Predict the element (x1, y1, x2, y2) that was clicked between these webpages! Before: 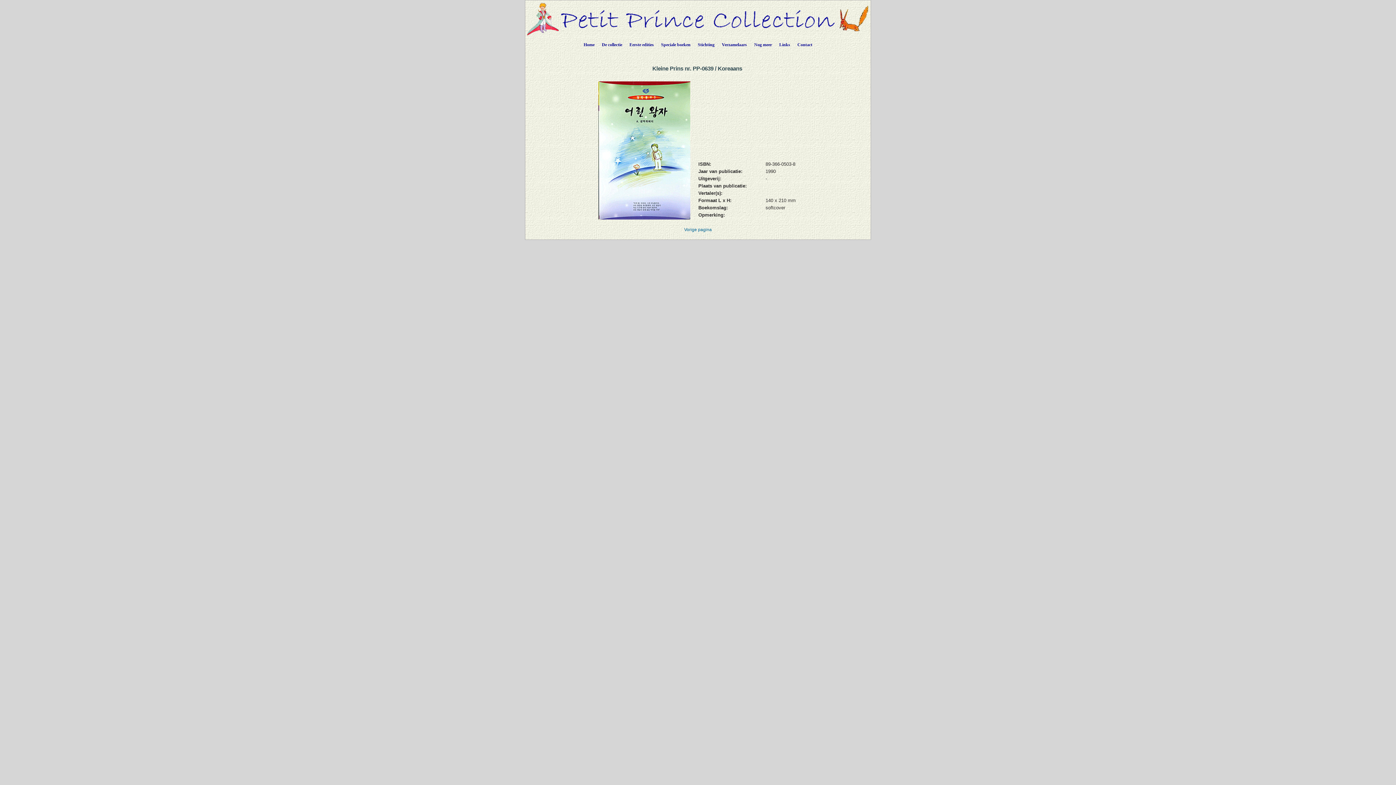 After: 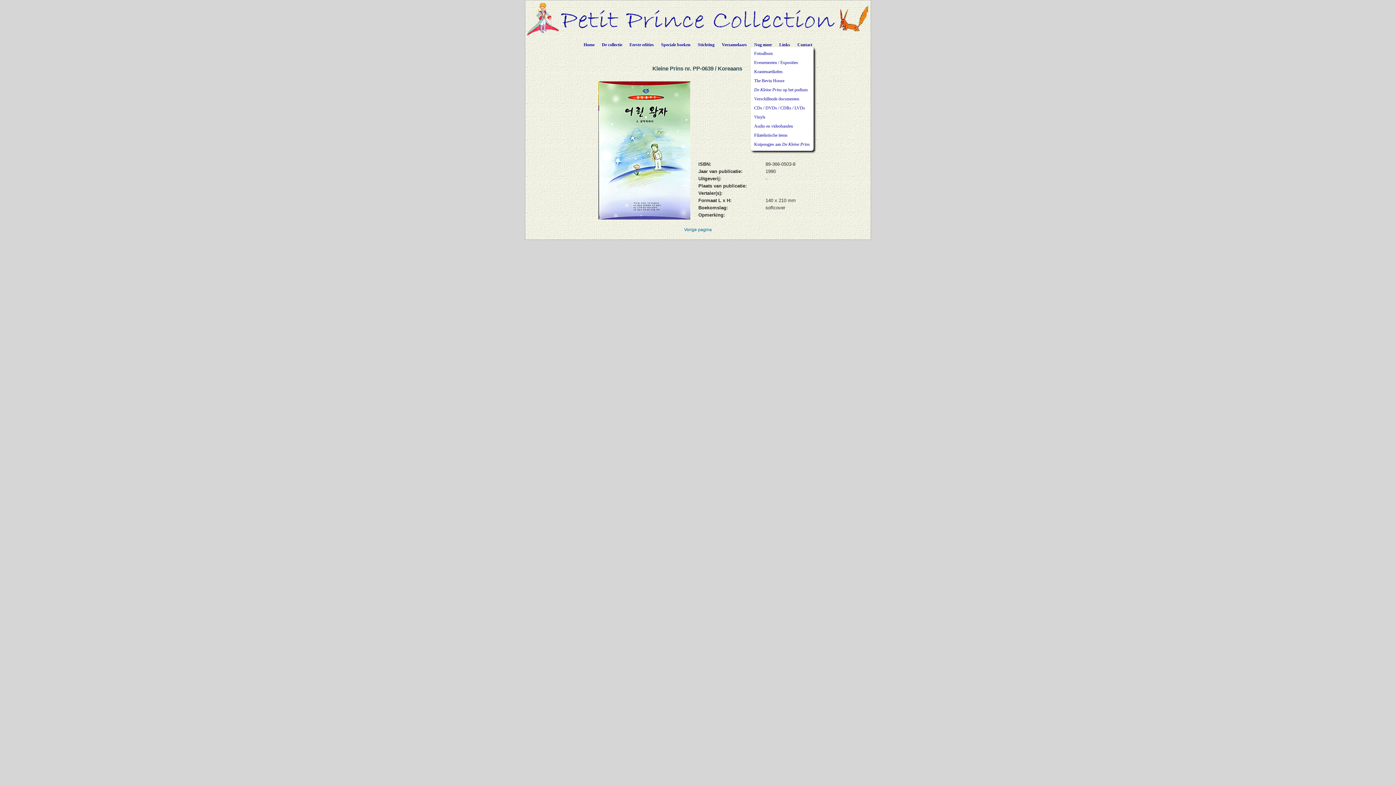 Action: bbox: (750, 36, 775, 50) label: Nog meer